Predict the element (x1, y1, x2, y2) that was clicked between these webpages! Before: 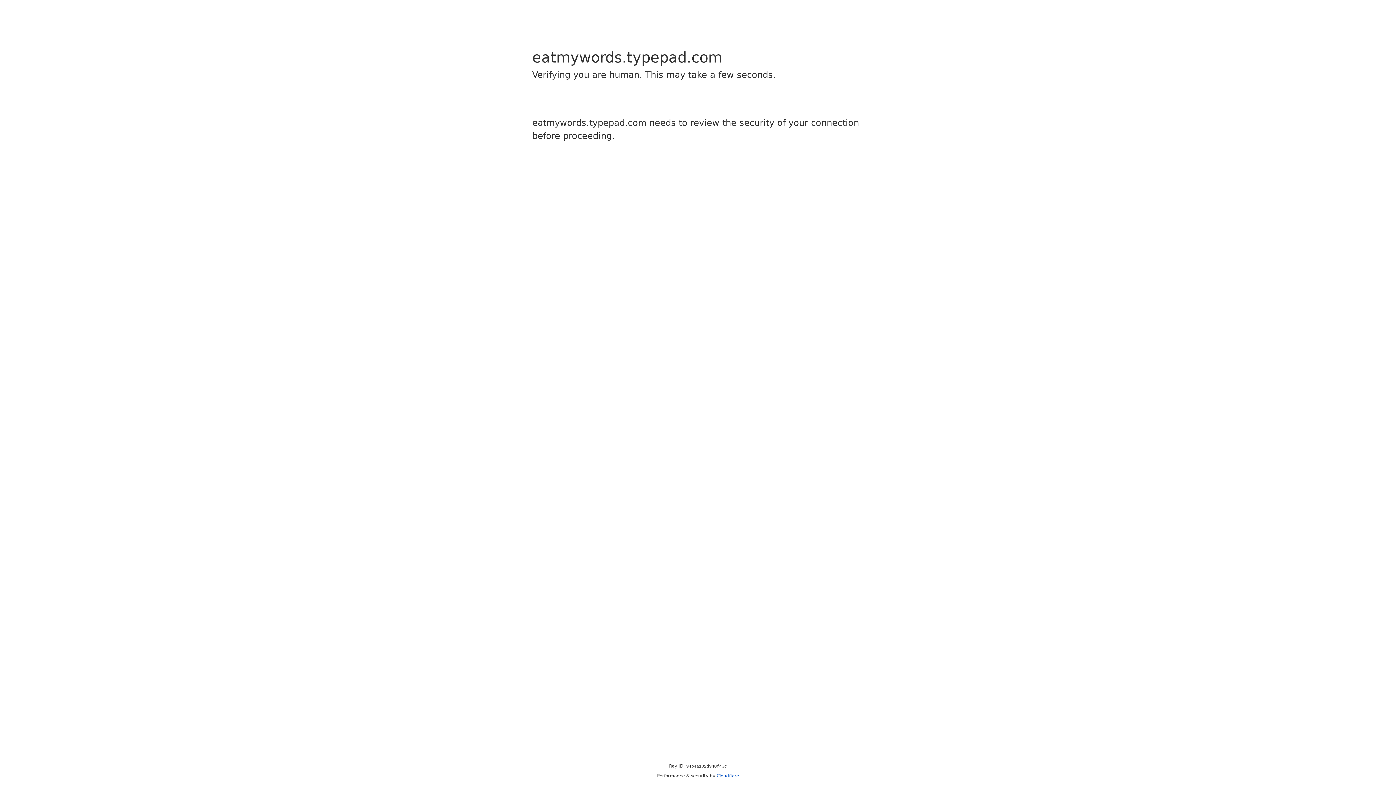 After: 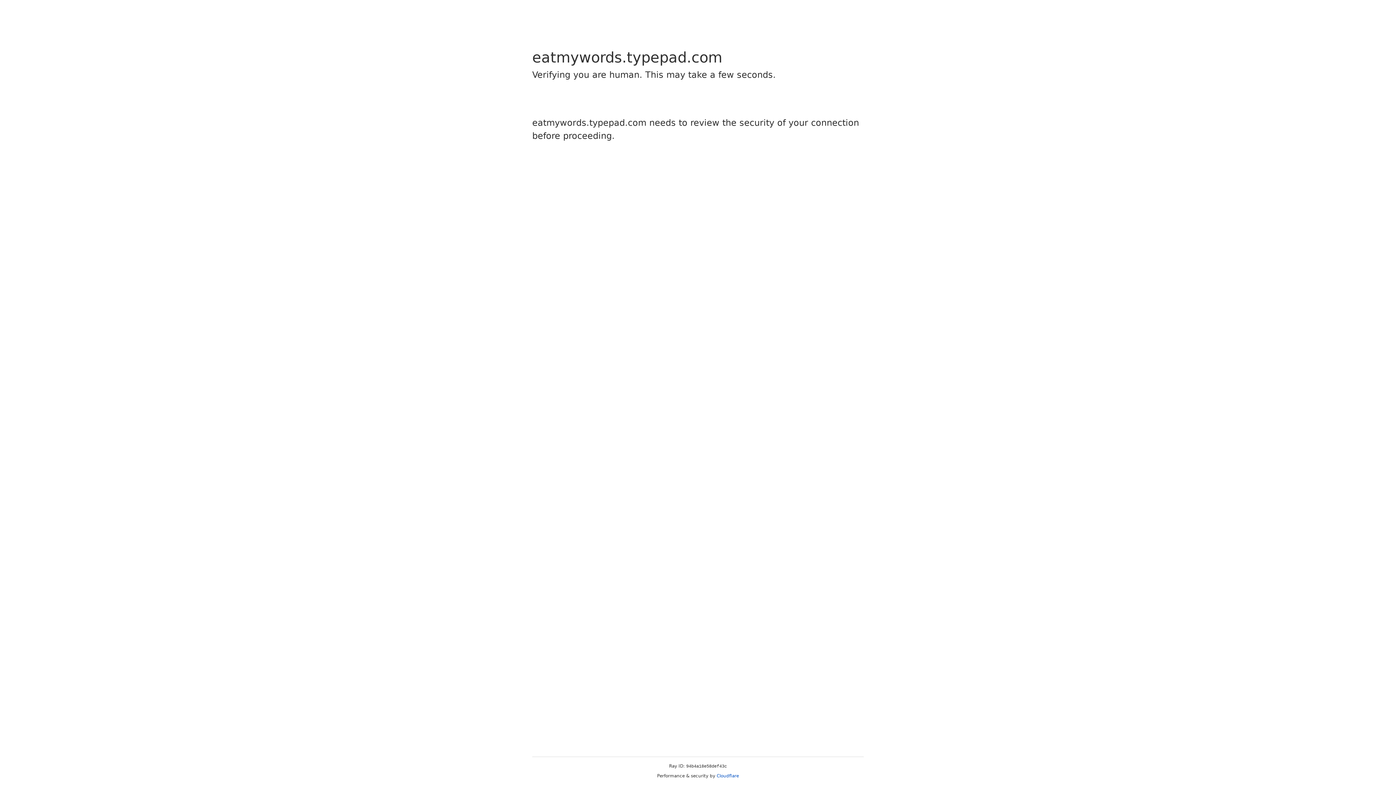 Action: label: Cloudflare bbox: (716, 773, 739, 778)